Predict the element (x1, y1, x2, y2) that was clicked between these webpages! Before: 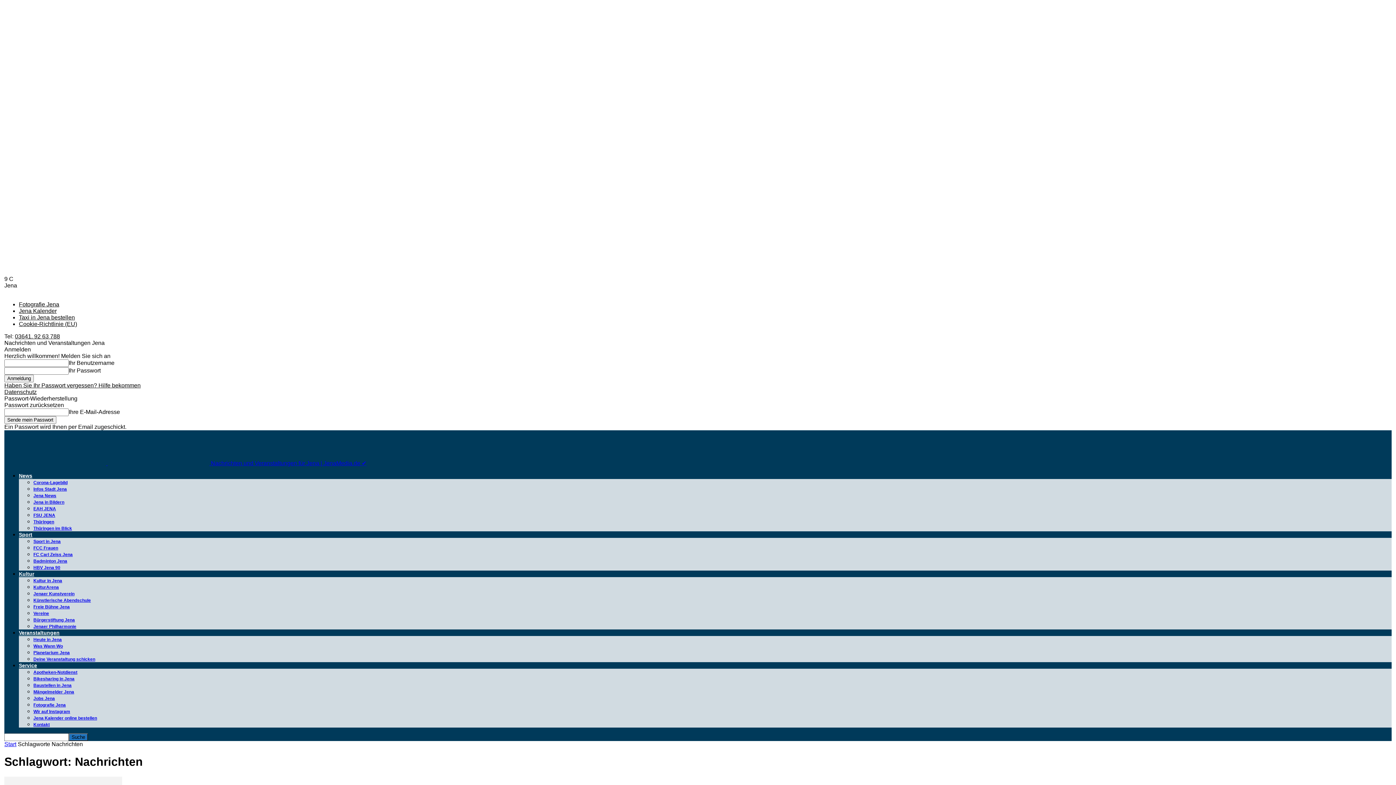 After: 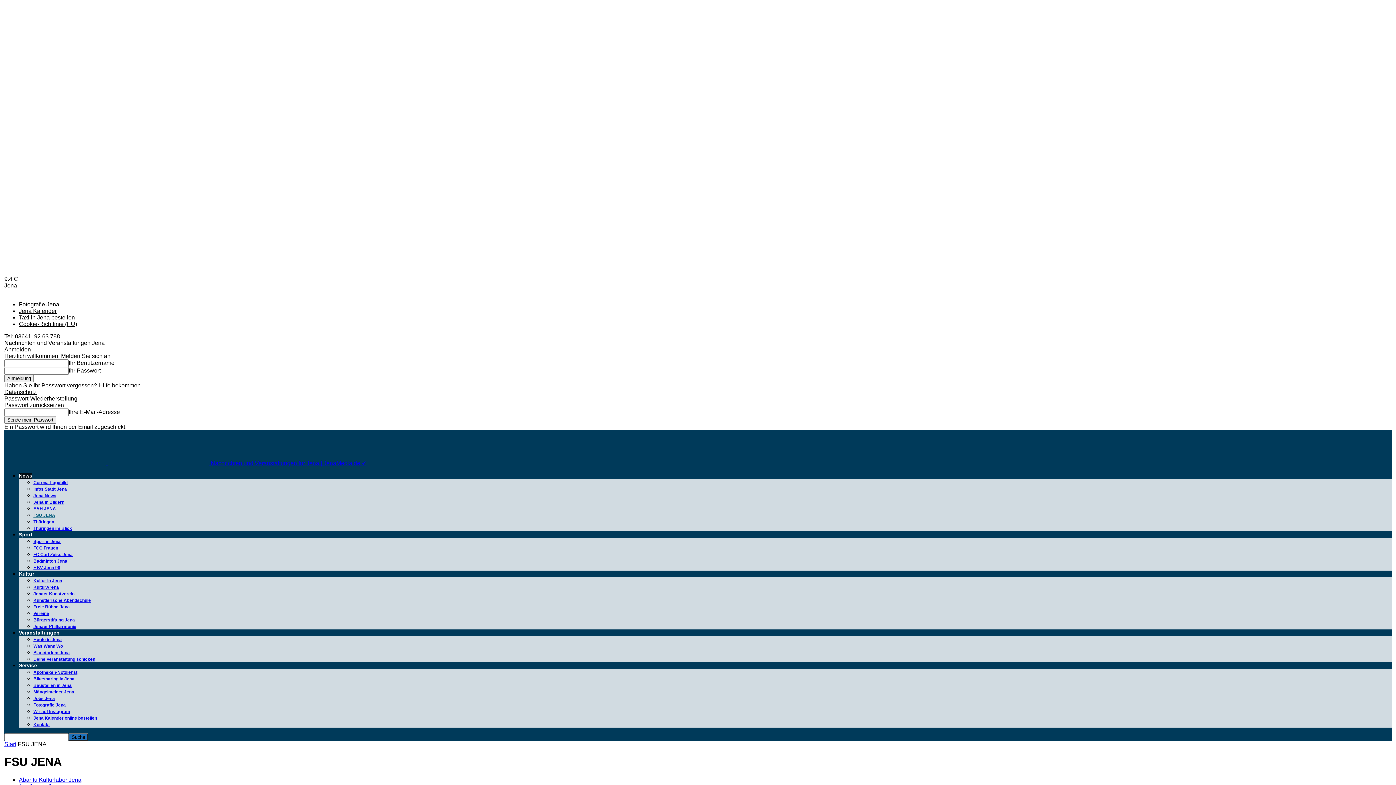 Action: label: FSU JENA bbox: (33, 513, 55, 518)